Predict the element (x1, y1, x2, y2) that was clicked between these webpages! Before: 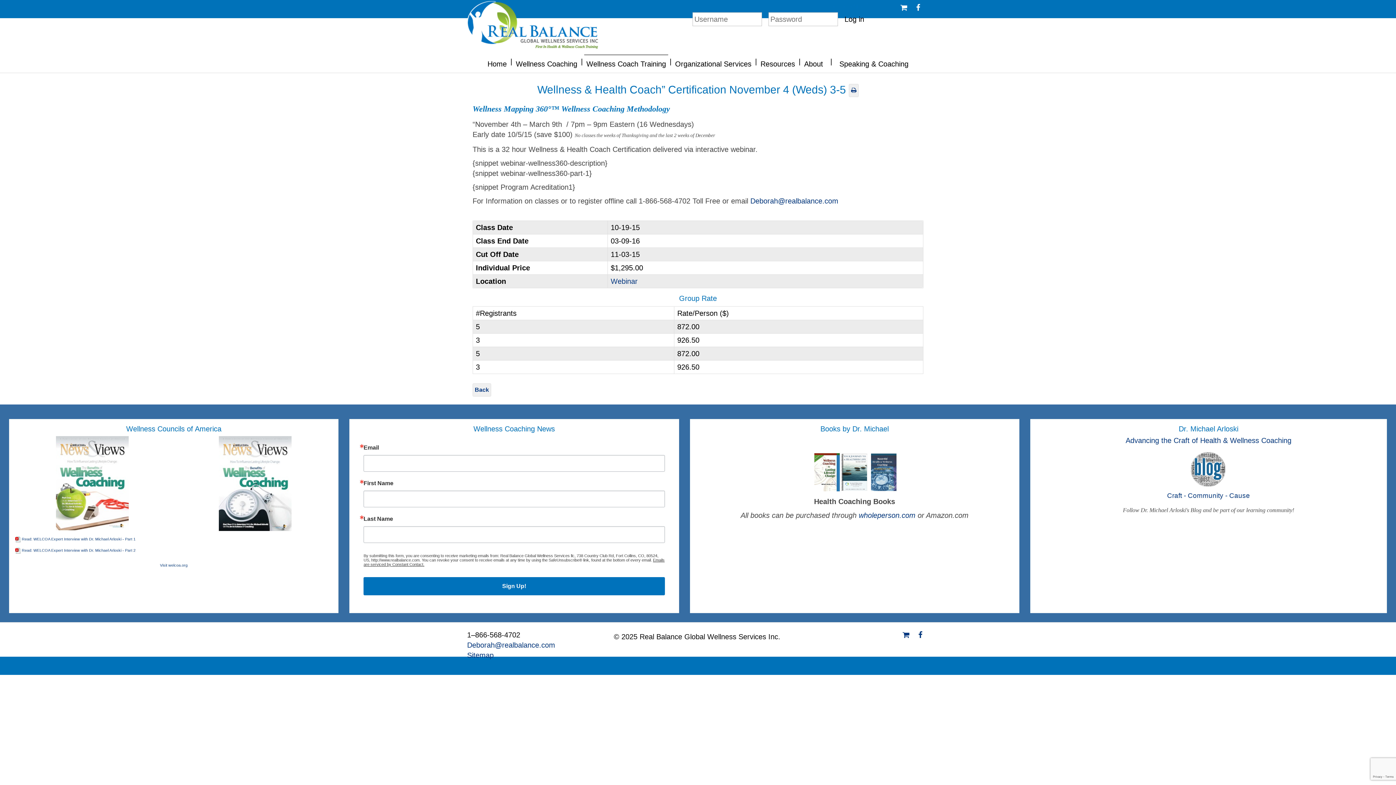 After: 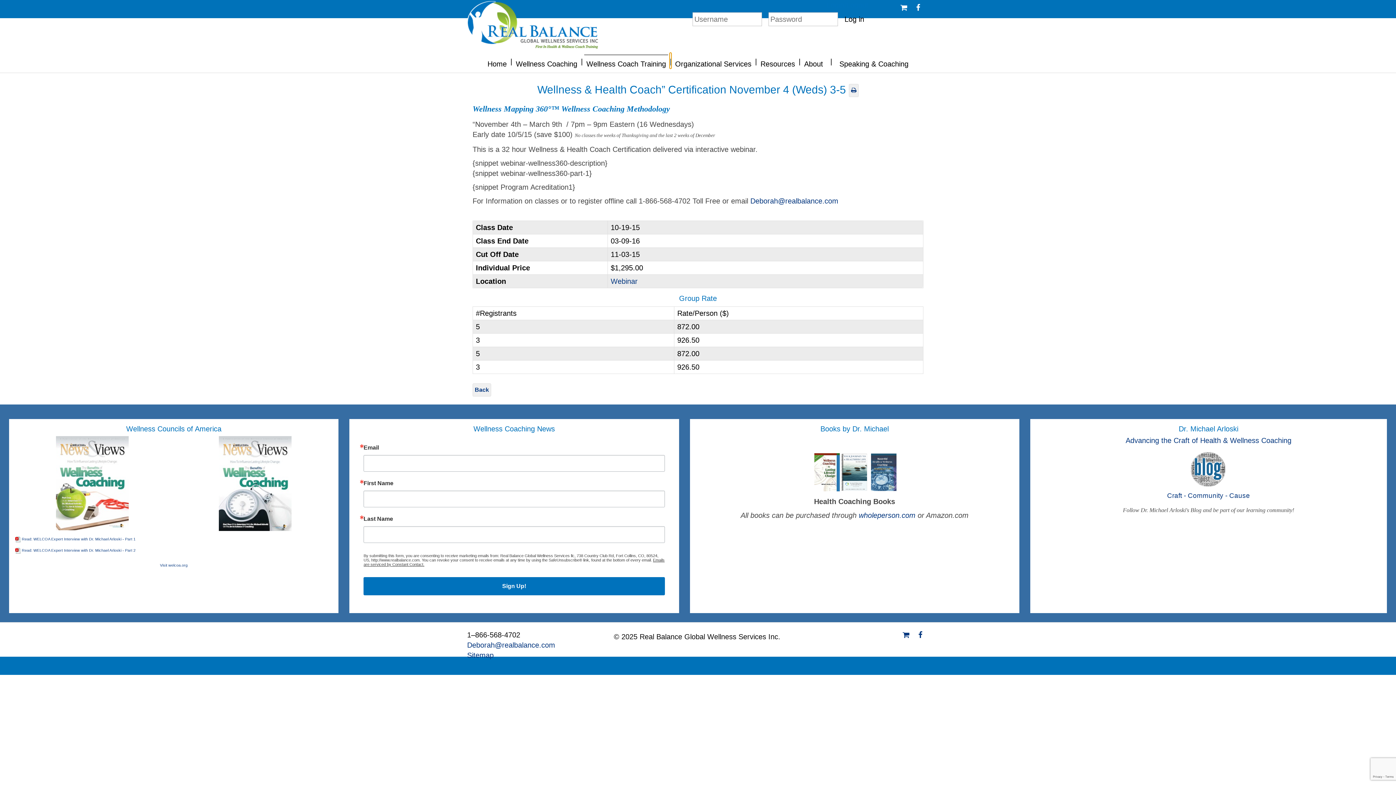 Action: bbox: (669, 52, 671, 68) label: |